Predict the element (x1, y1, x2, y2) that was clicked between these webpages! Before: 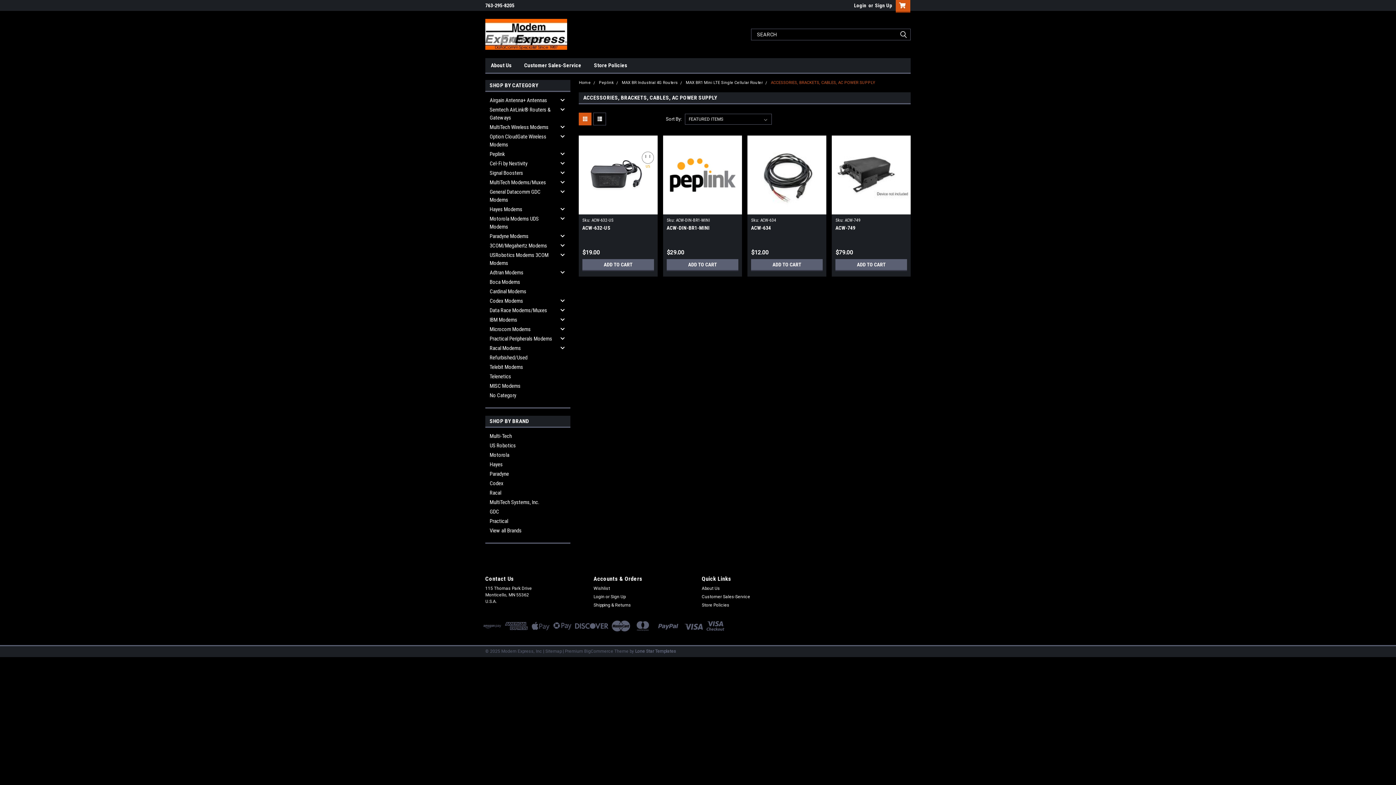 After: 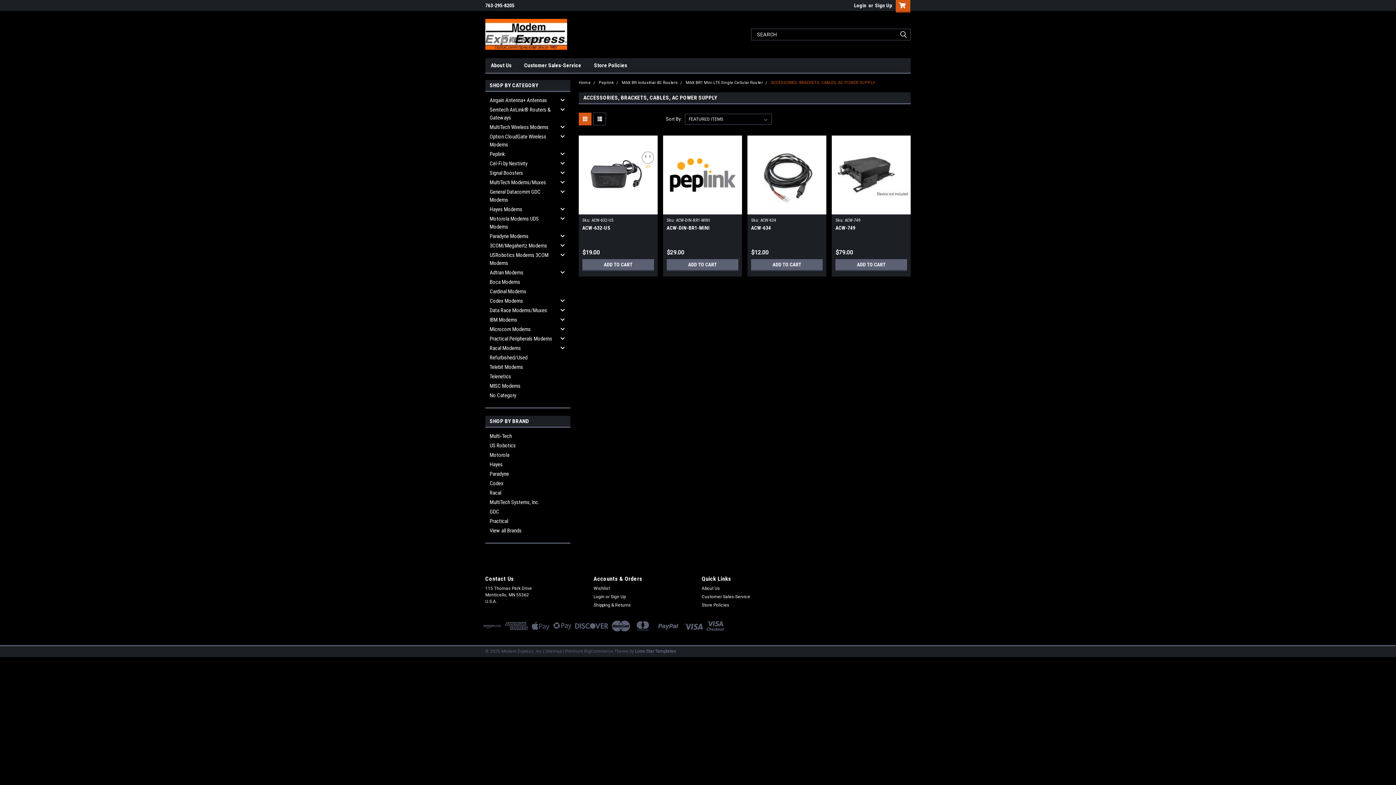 Action: bbox: (771, 80, 875, 85) label: ACCESSORIES, BRACKETS, CABLES, AC POWER SUPPLY